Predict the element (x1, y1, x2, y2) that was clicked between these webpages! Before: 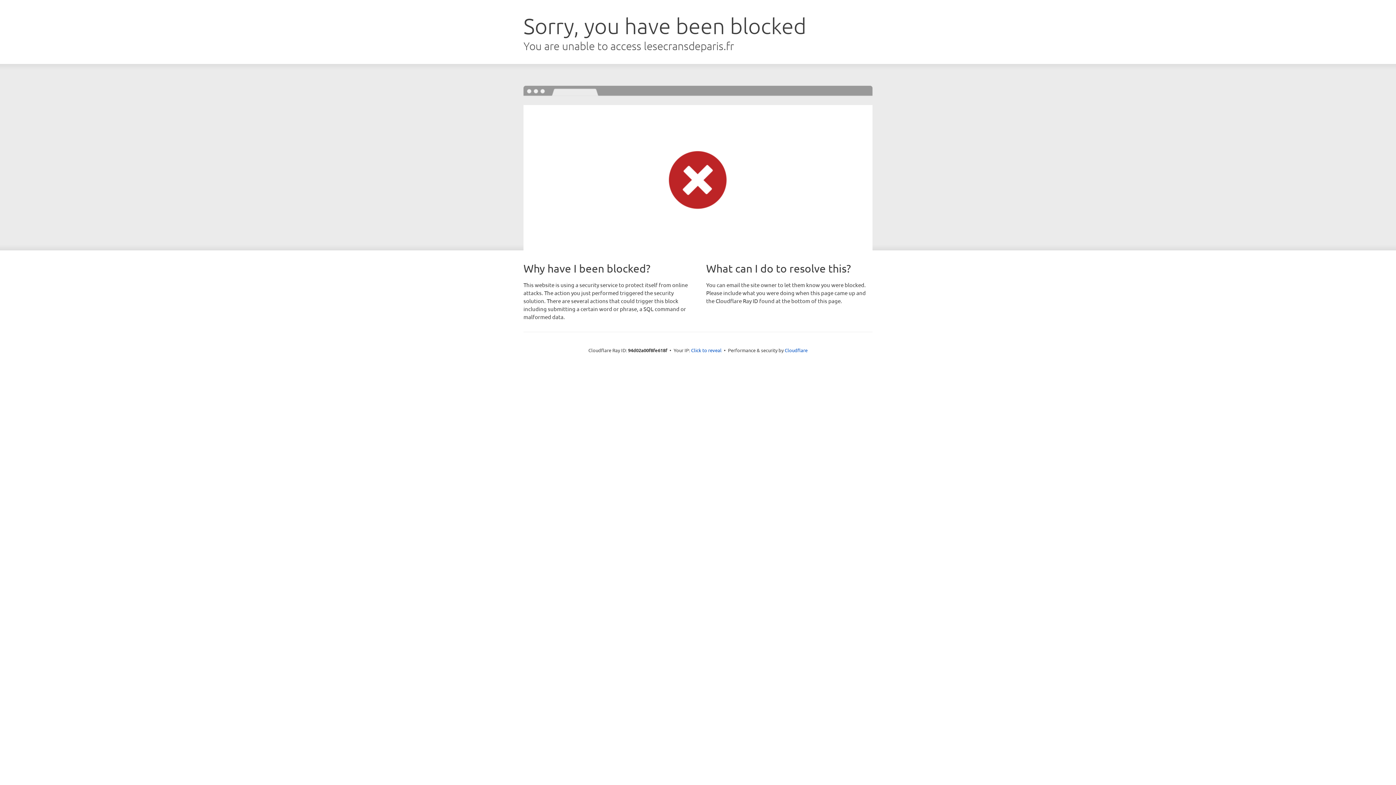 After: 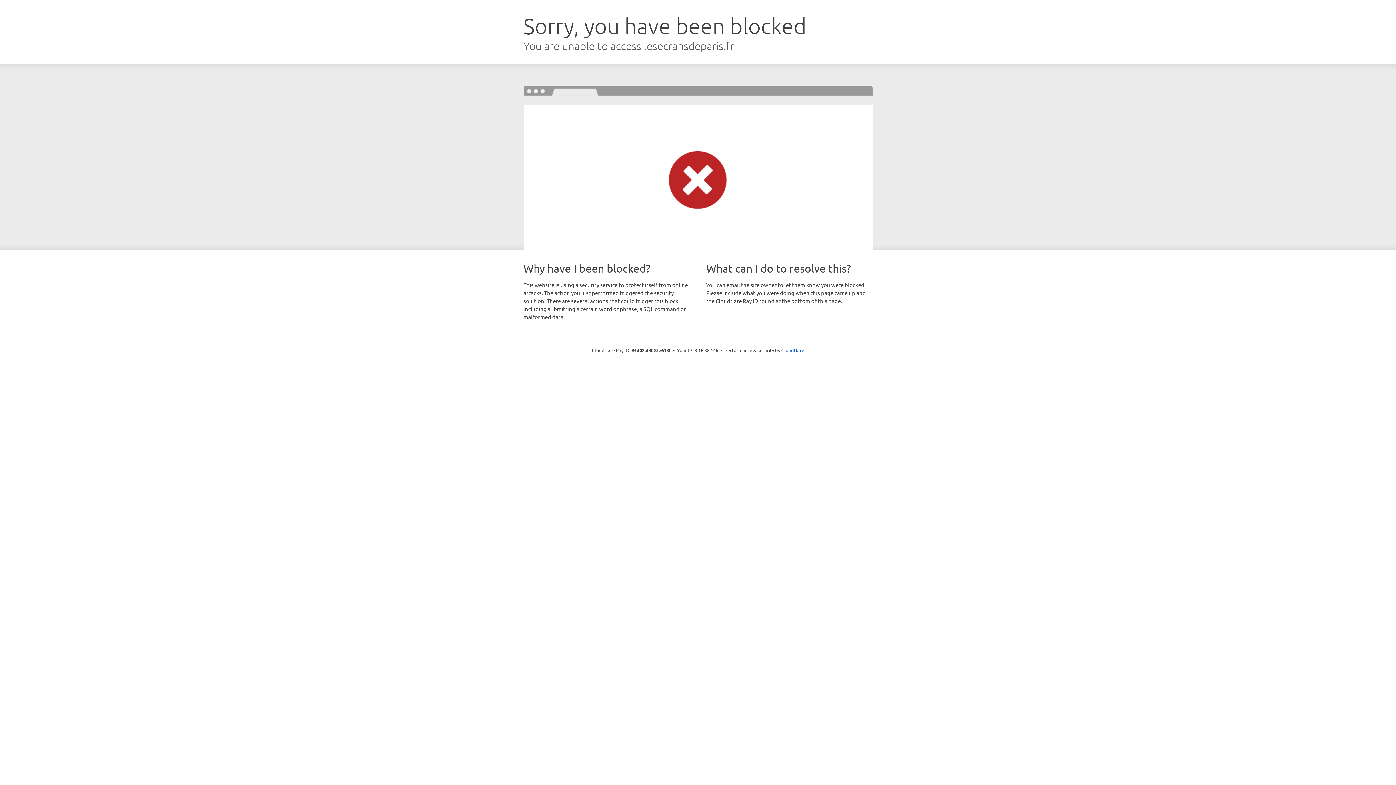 Action: bbox: (691, 346, 721, 353) label: Click to reveal